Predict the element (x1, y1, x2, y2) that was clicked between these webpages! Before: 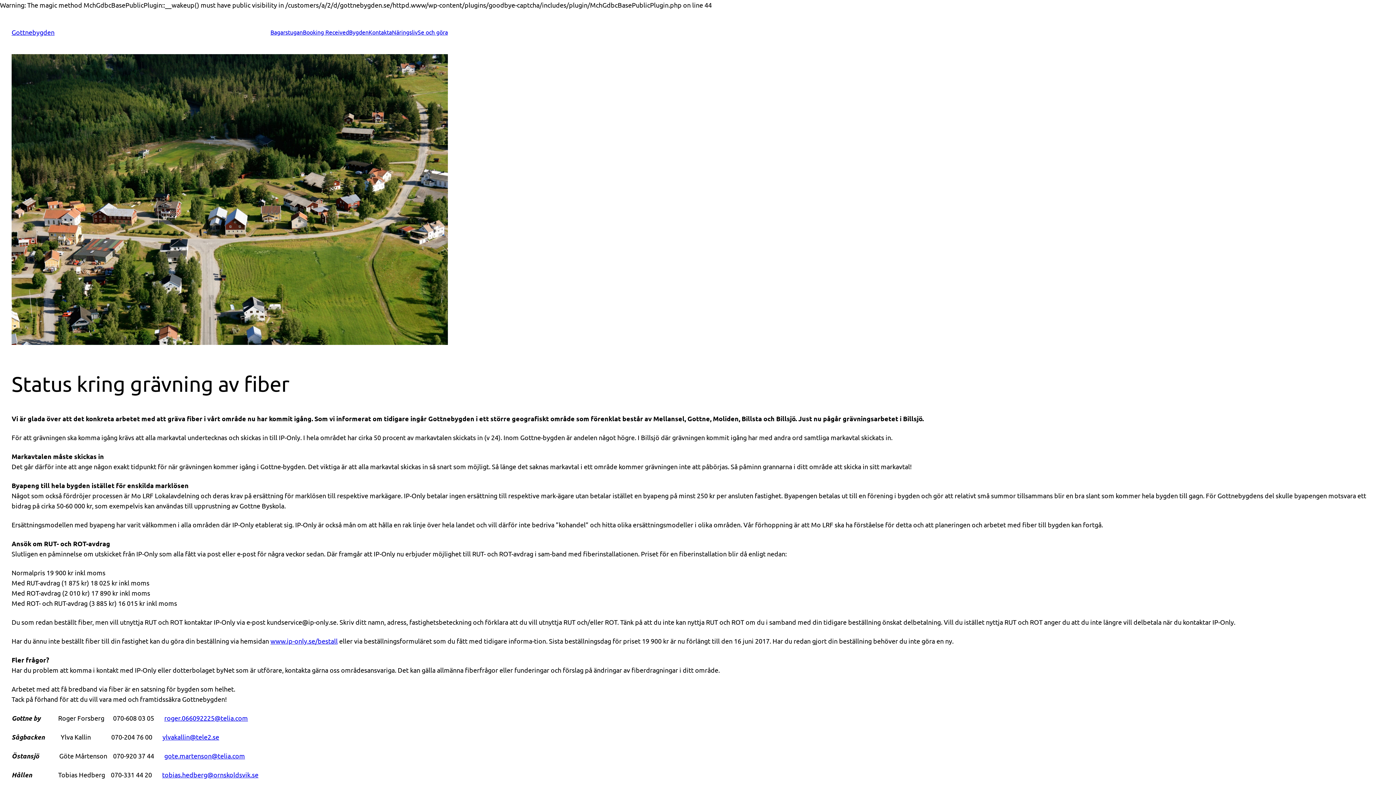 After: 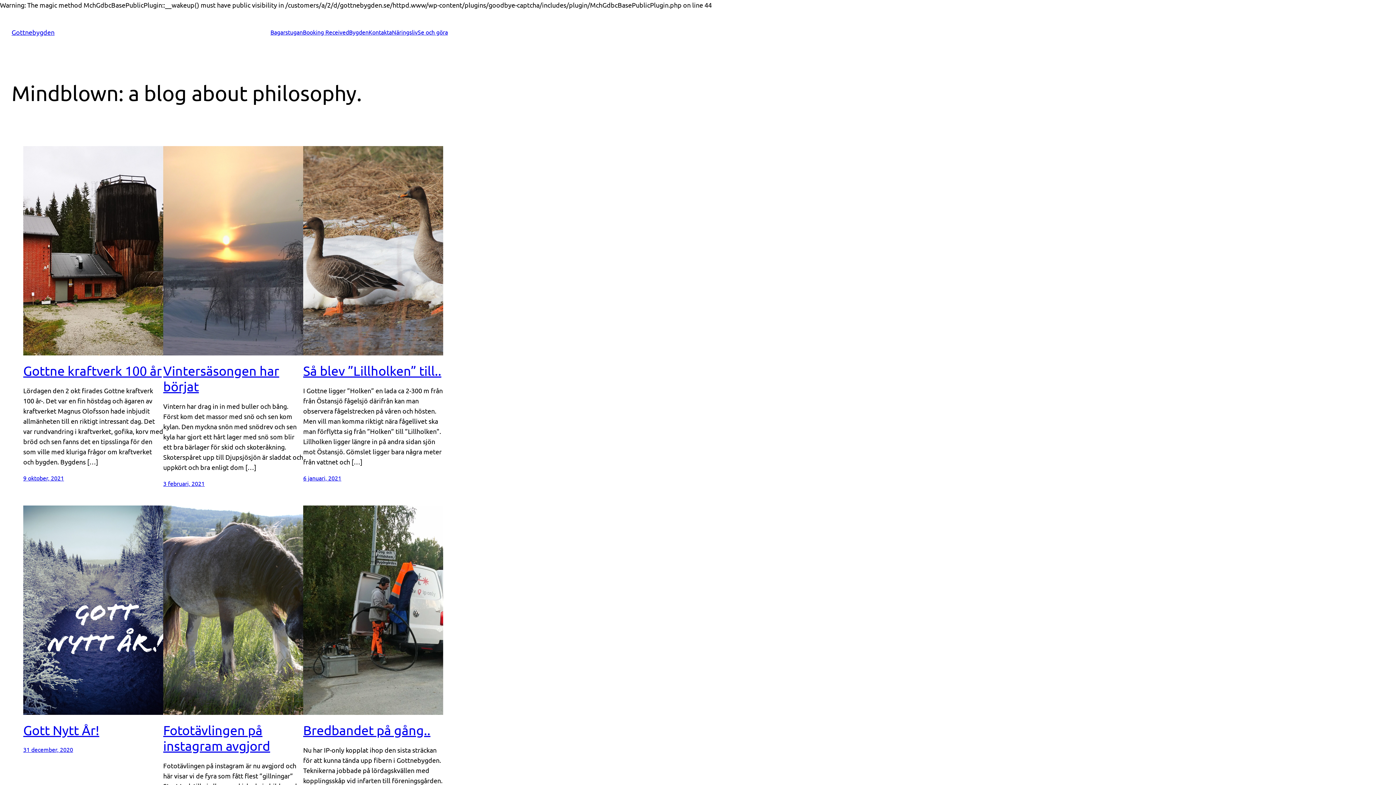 Action: label: Gottnebygden bbox: (11, 28, 54, 36)